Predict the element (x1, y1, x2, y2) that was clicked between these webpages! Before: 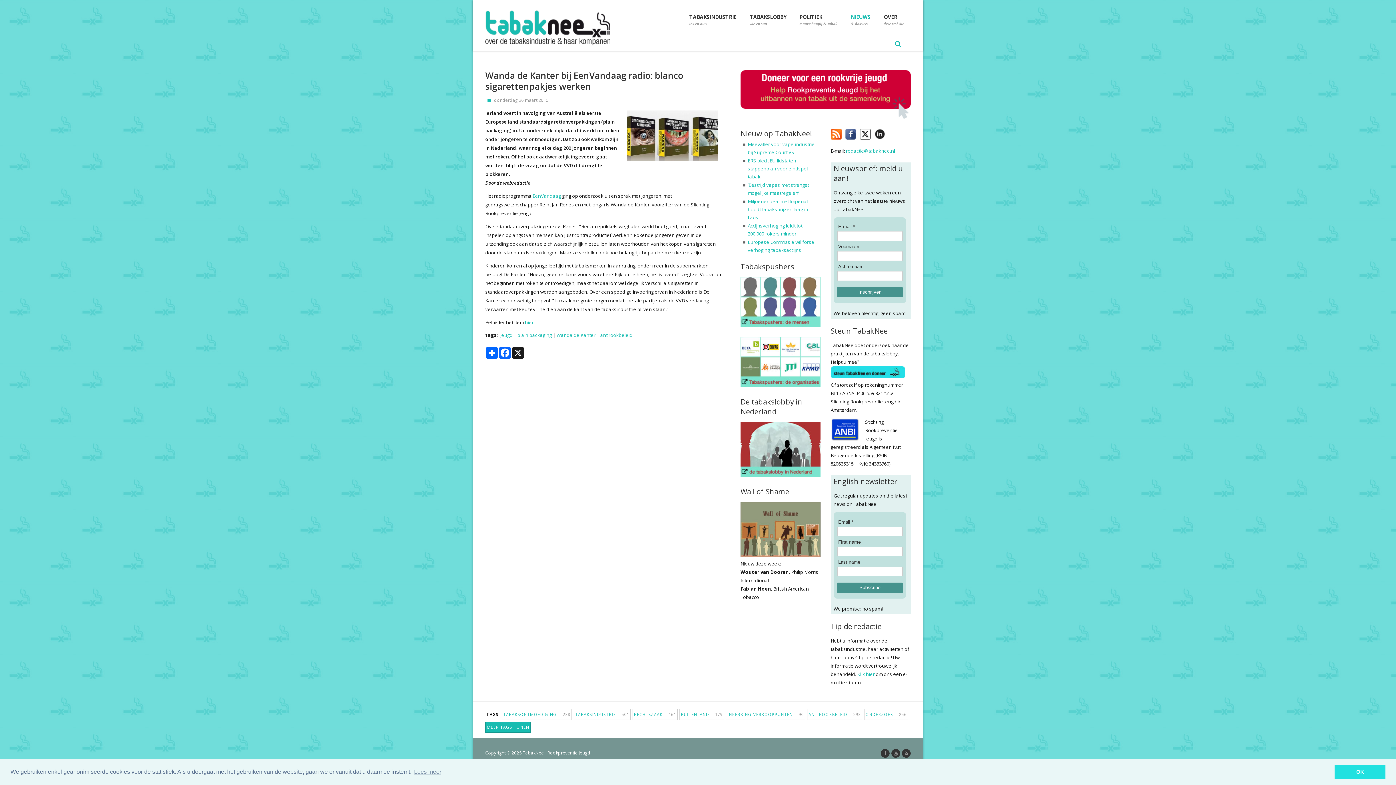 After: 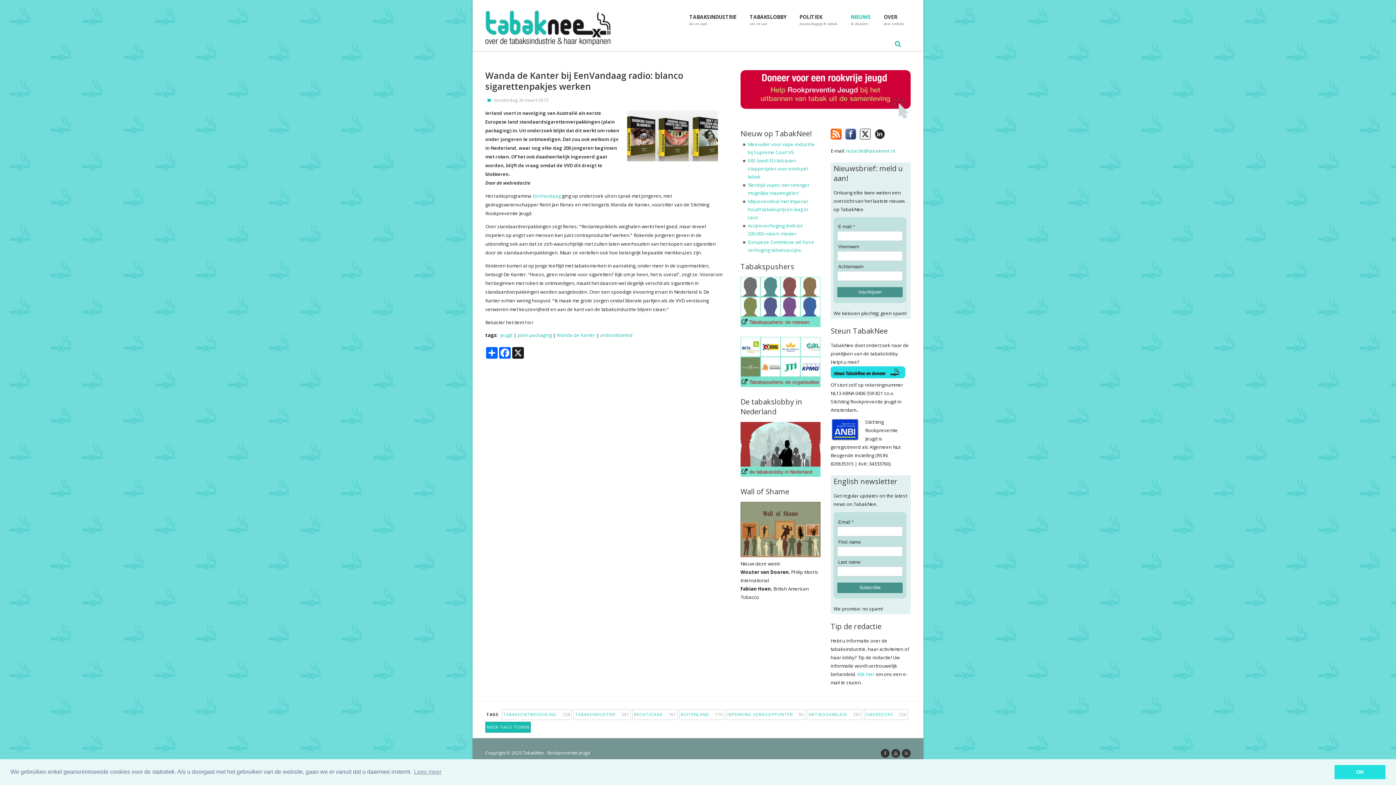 Action: label: hier bbox: (525, 319, 533, 325)